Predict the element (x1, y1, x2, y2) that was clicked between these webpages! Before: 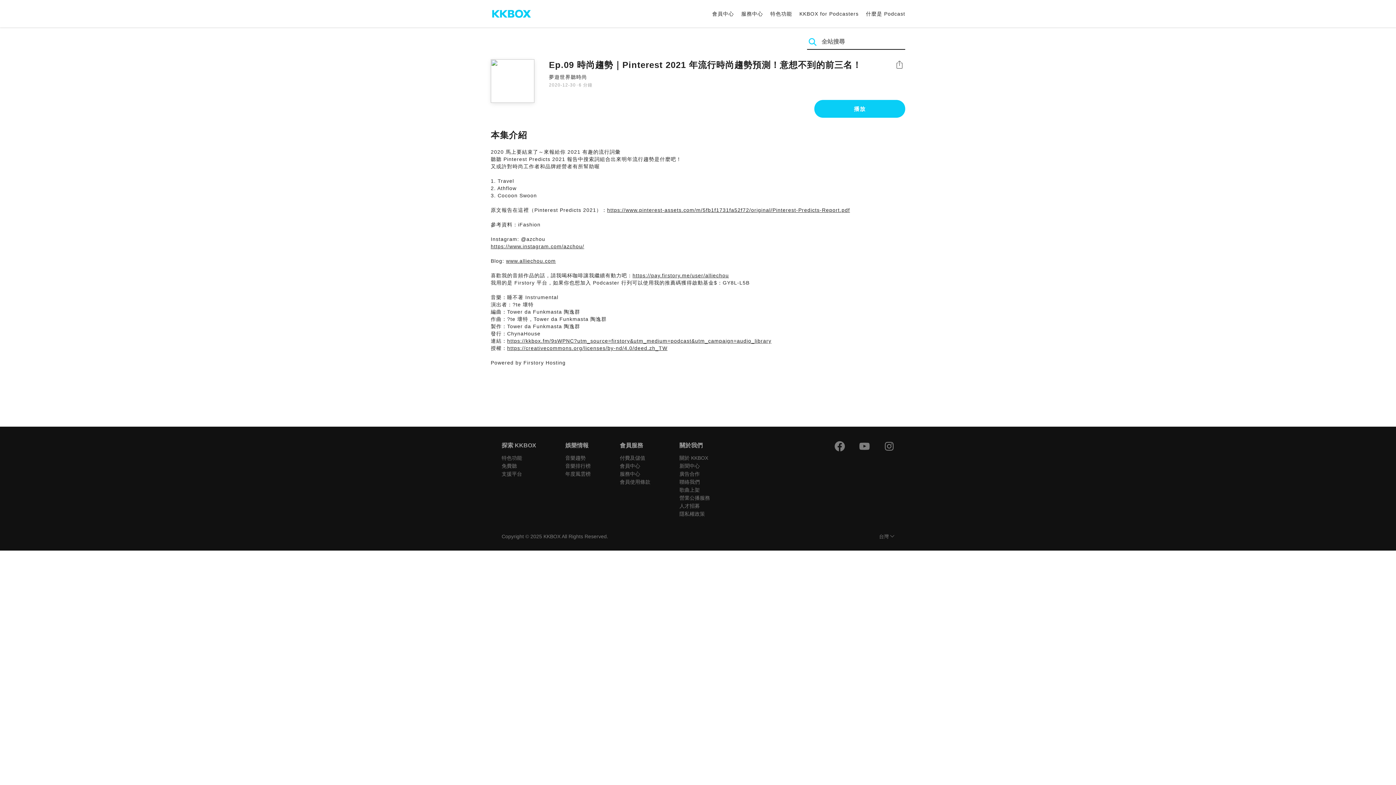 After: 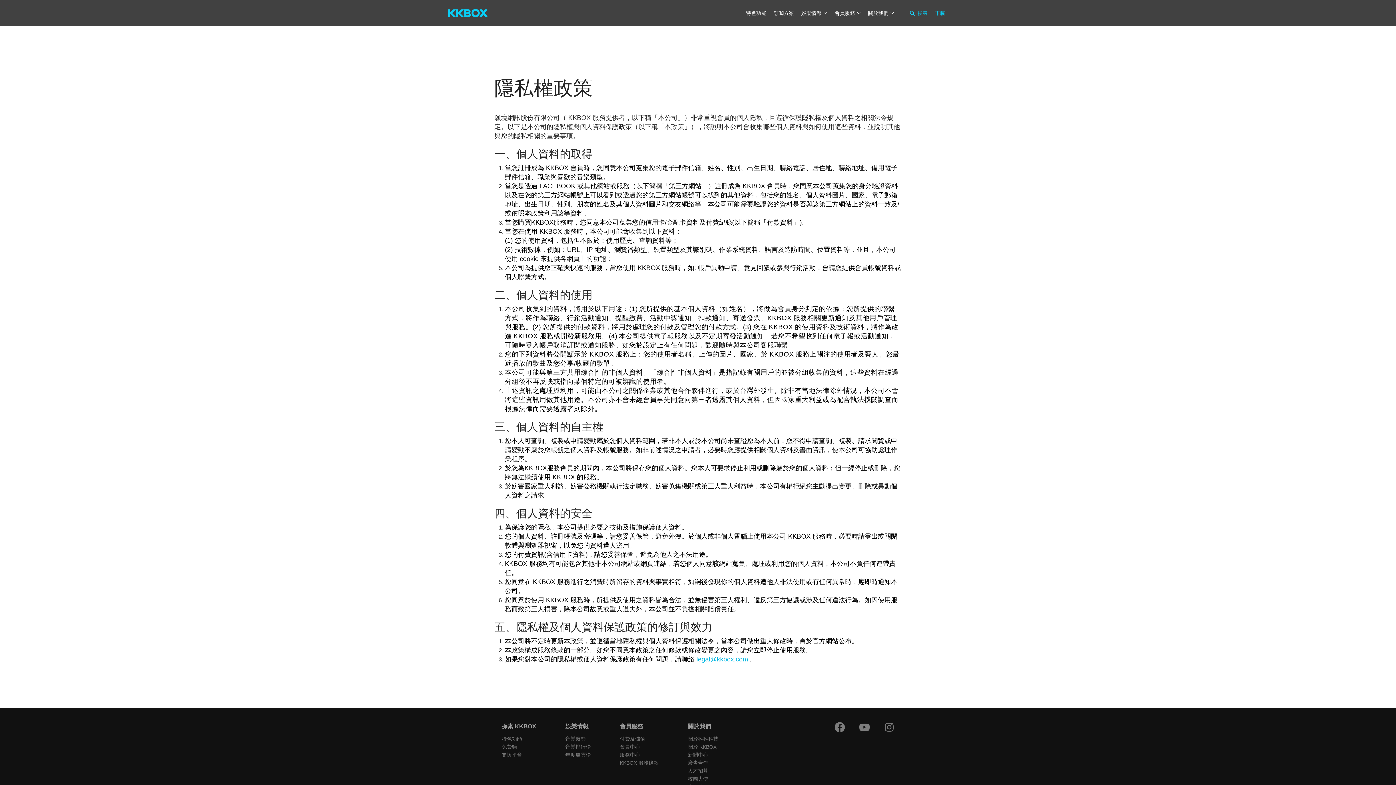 Action: bbox: (679, 511, 705, 517) label: 隱私權政策